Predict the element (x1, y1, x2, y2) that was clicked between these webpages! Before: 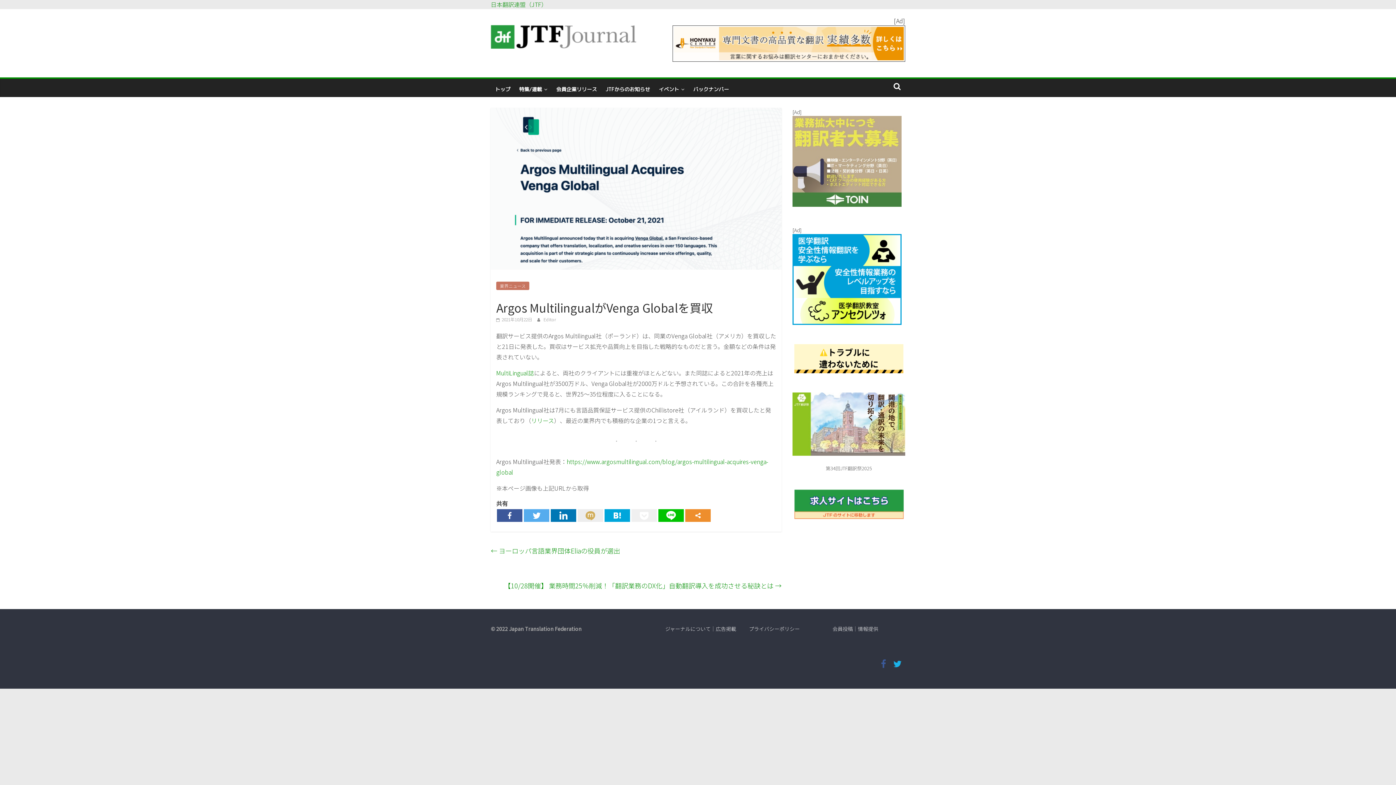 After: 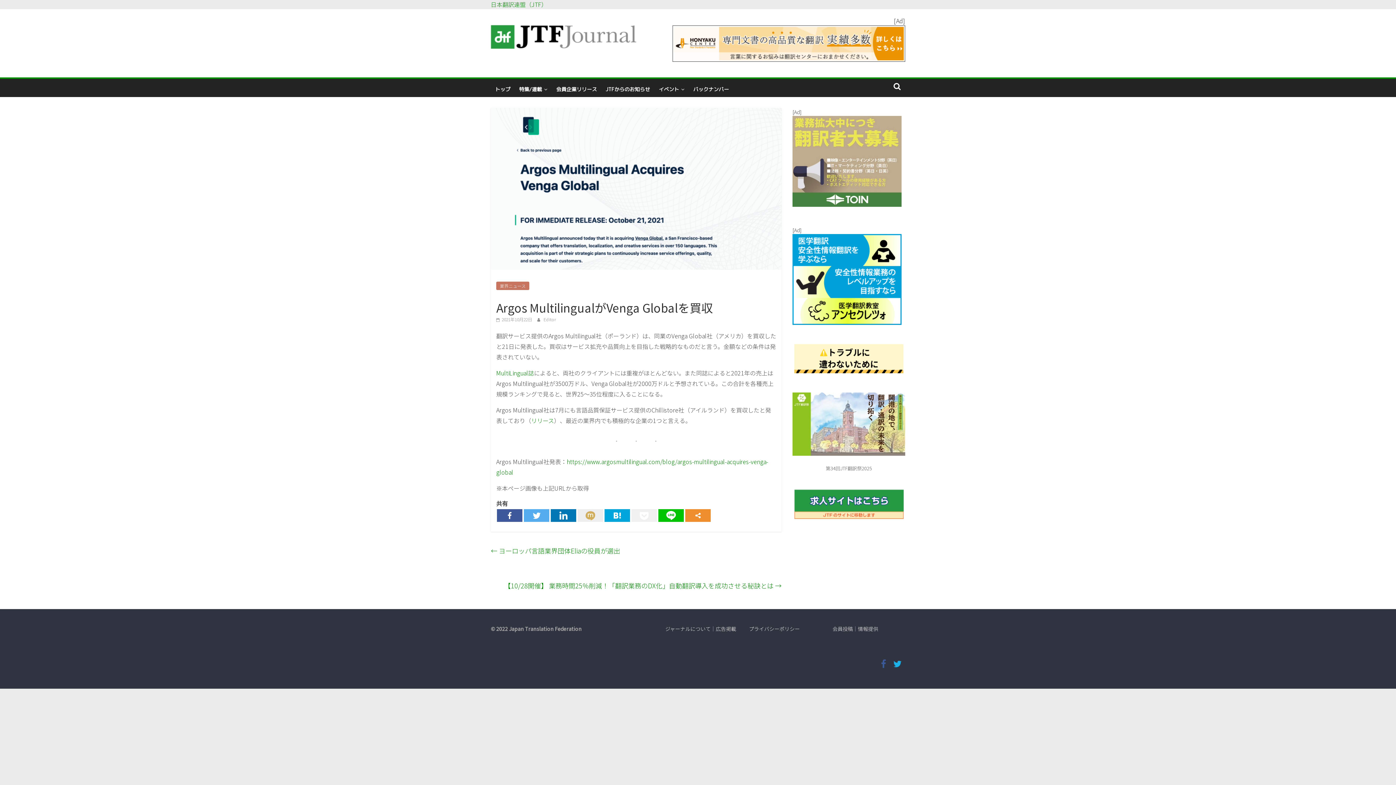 Action: bbox: (604, 509, 630, 522)